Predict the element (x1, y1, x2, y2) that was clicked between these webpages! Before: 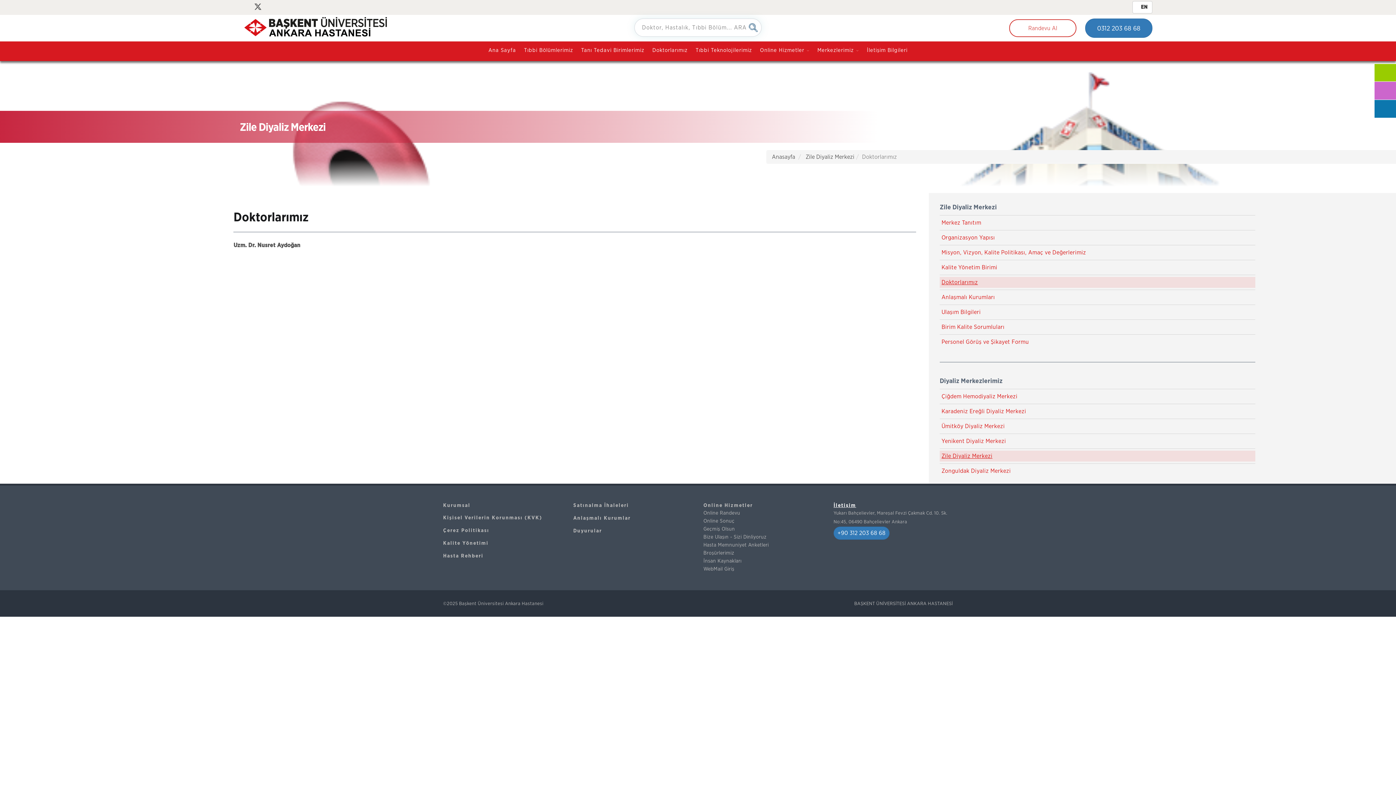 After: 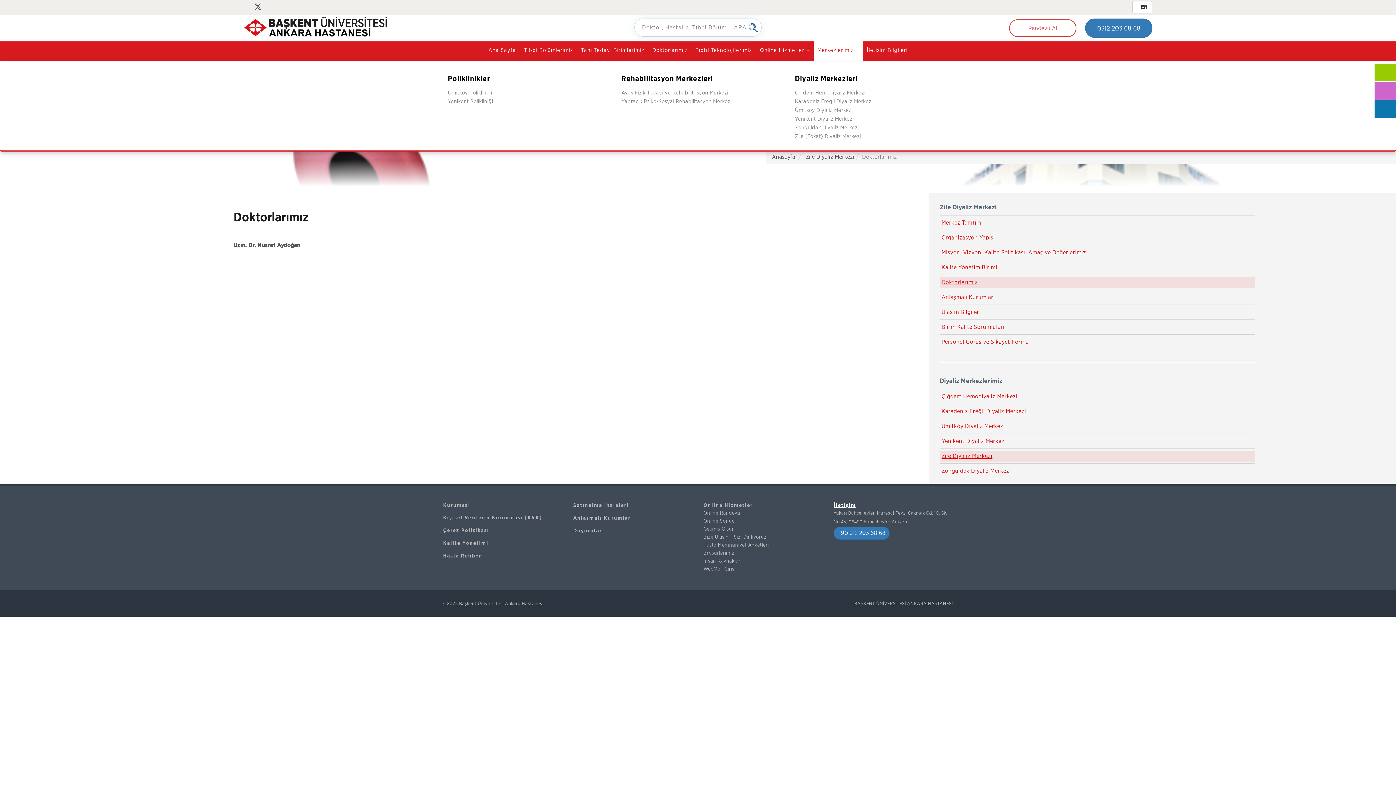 Action: label: Merkezlerimiz bbox: (813, 41, 863, 61)